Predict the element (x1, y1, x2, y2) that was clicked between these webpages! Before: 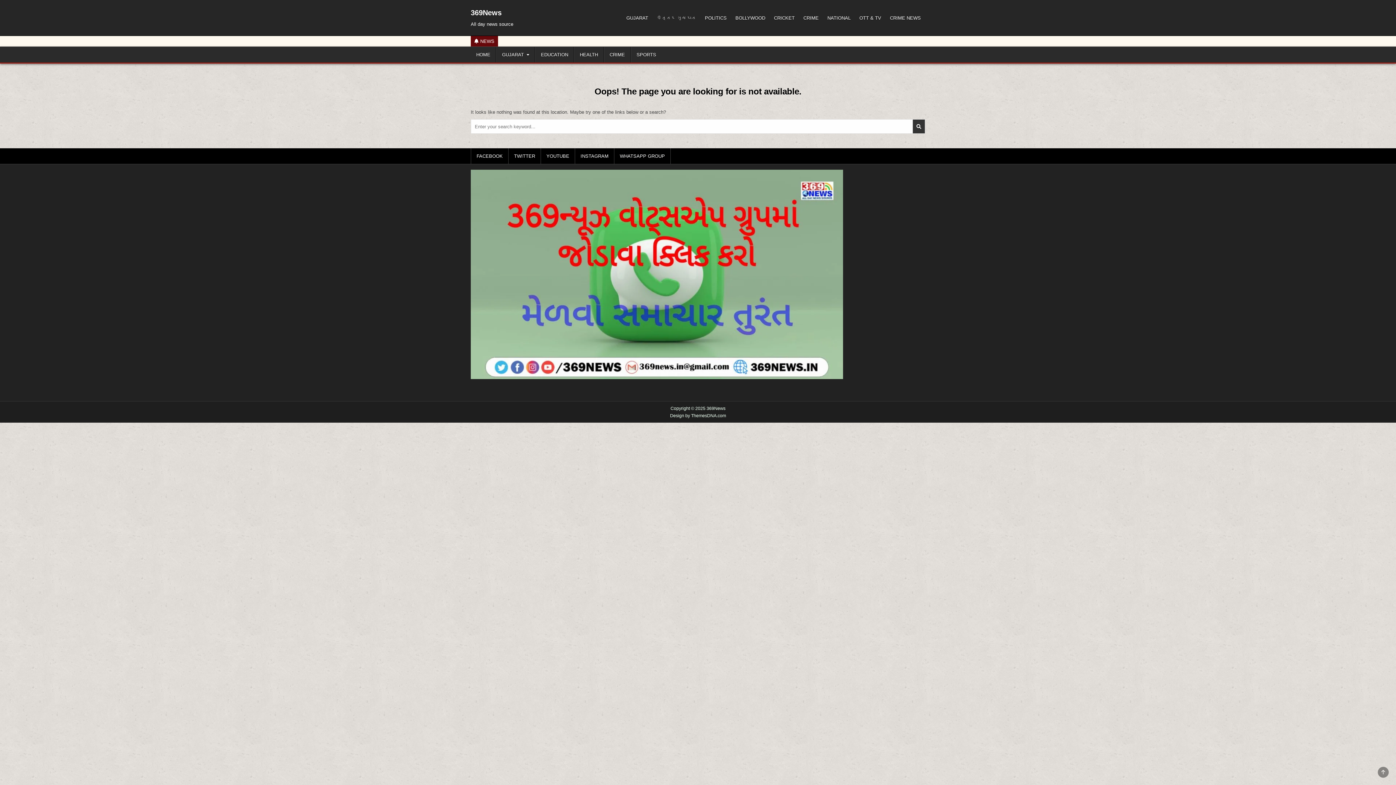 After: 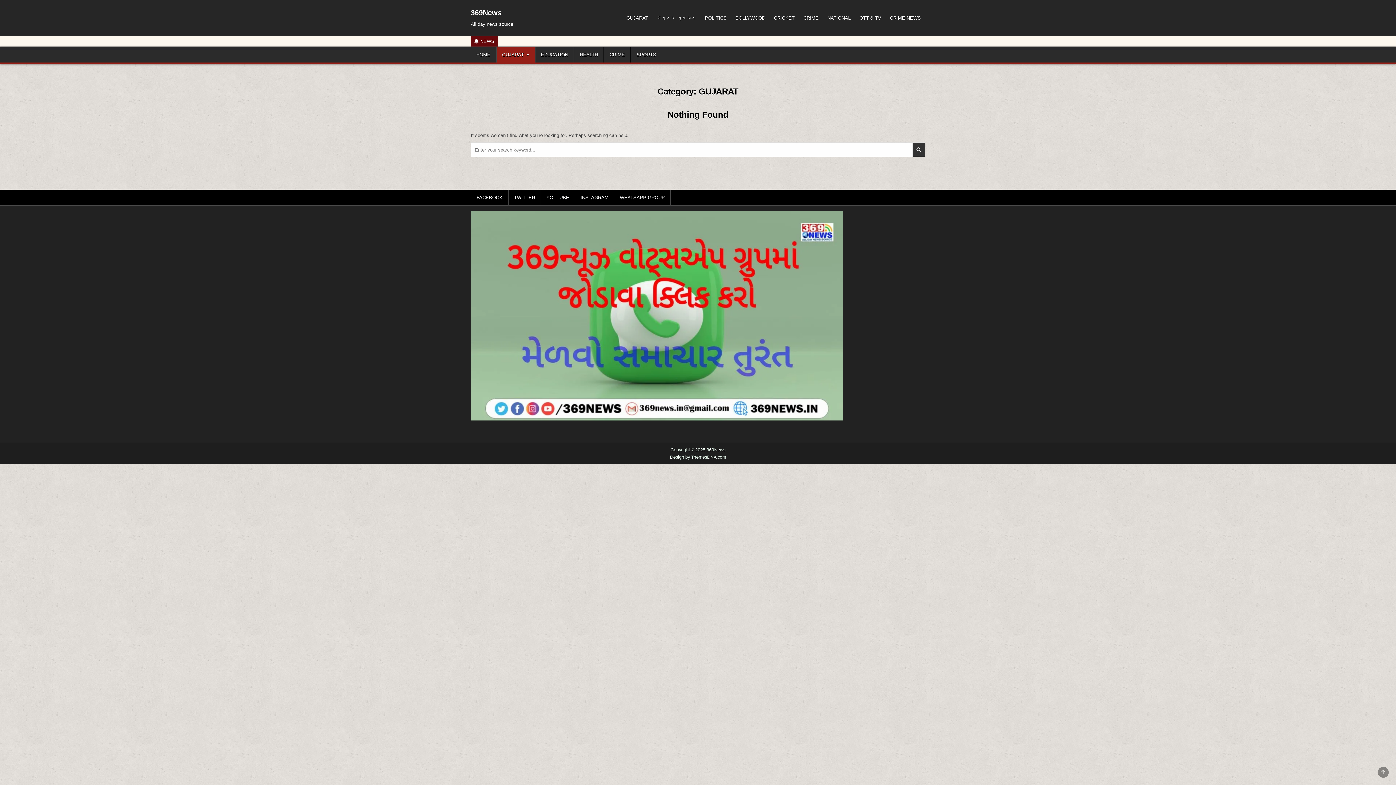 Action: bbox: (622, 11, 652, 24) label: GUJARAT